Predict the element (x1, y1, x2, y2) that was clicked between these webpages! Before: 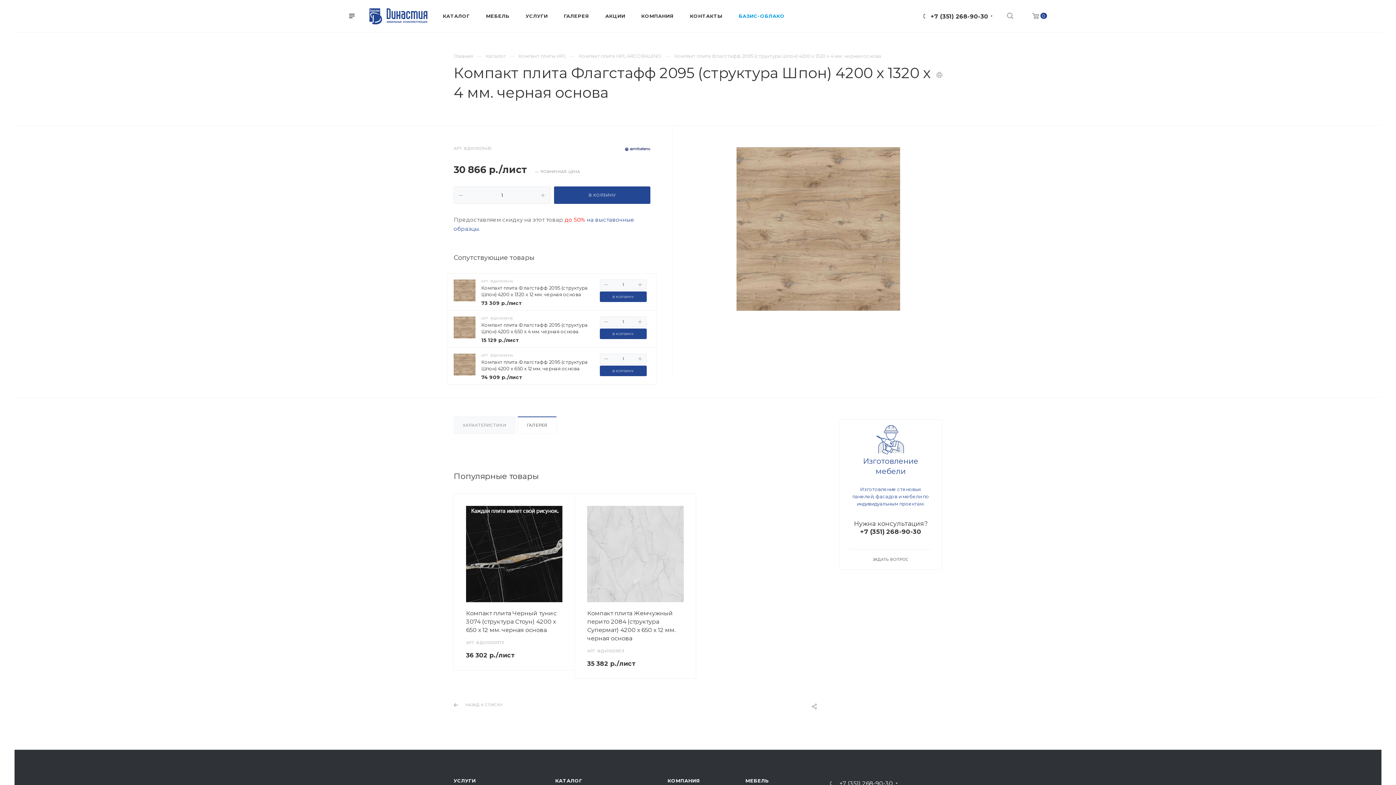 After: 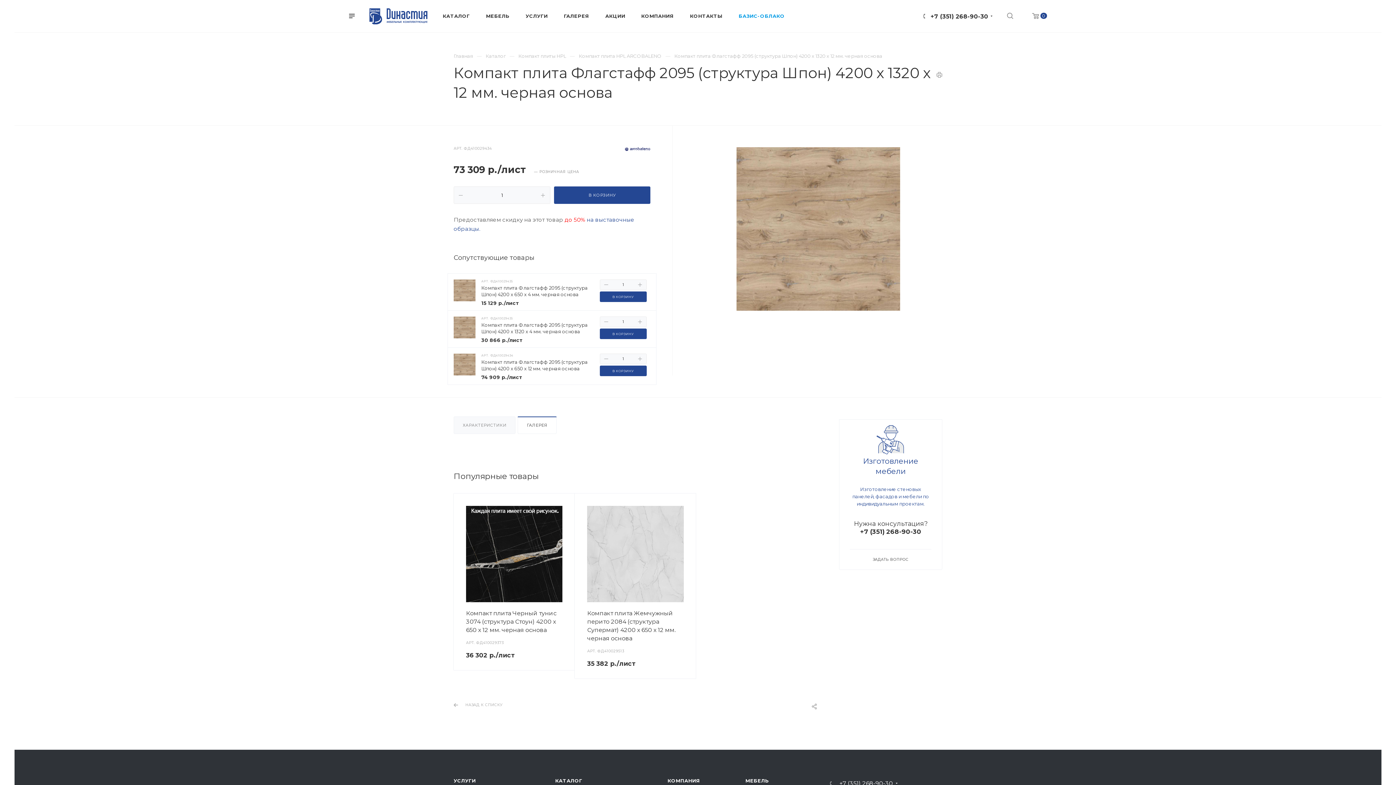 Action: bbox: (453, 287, 475, 292)